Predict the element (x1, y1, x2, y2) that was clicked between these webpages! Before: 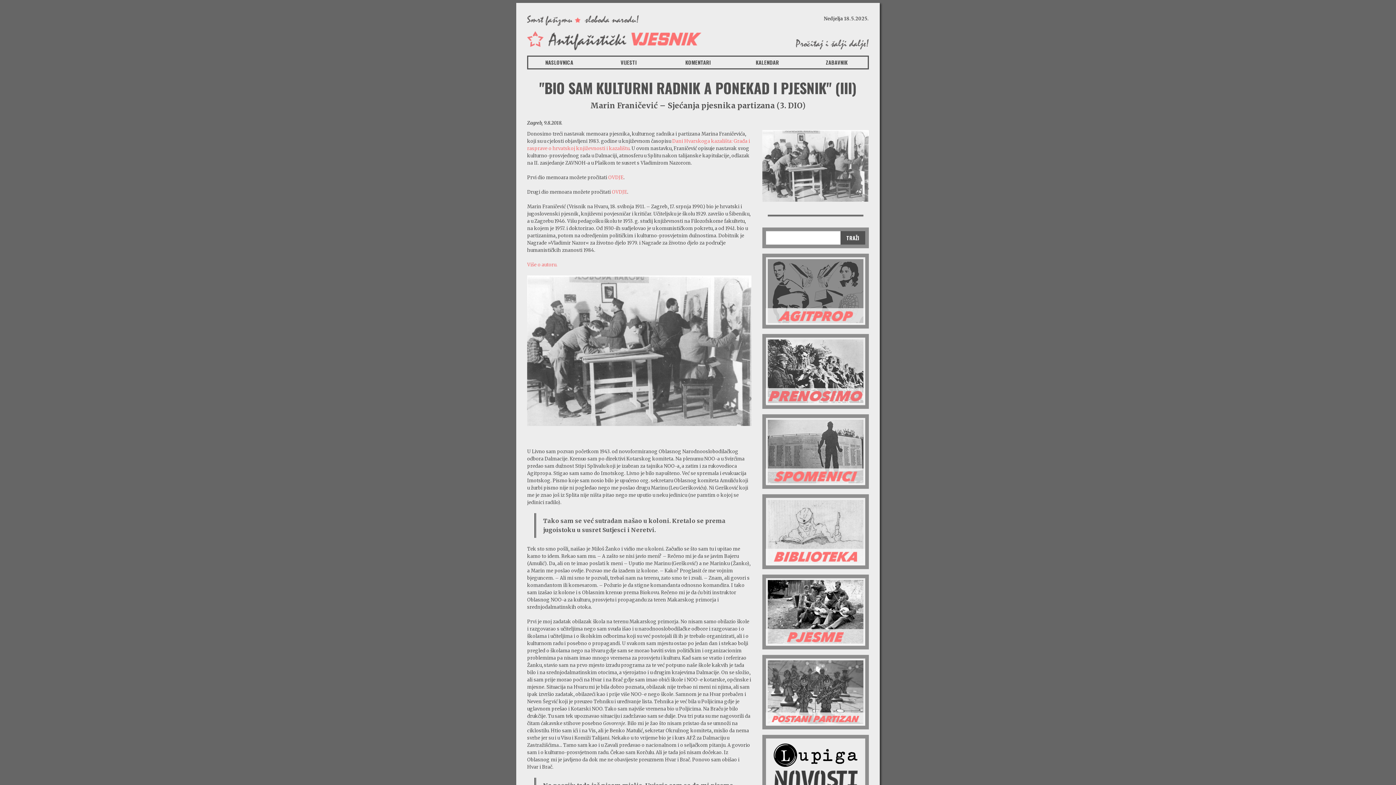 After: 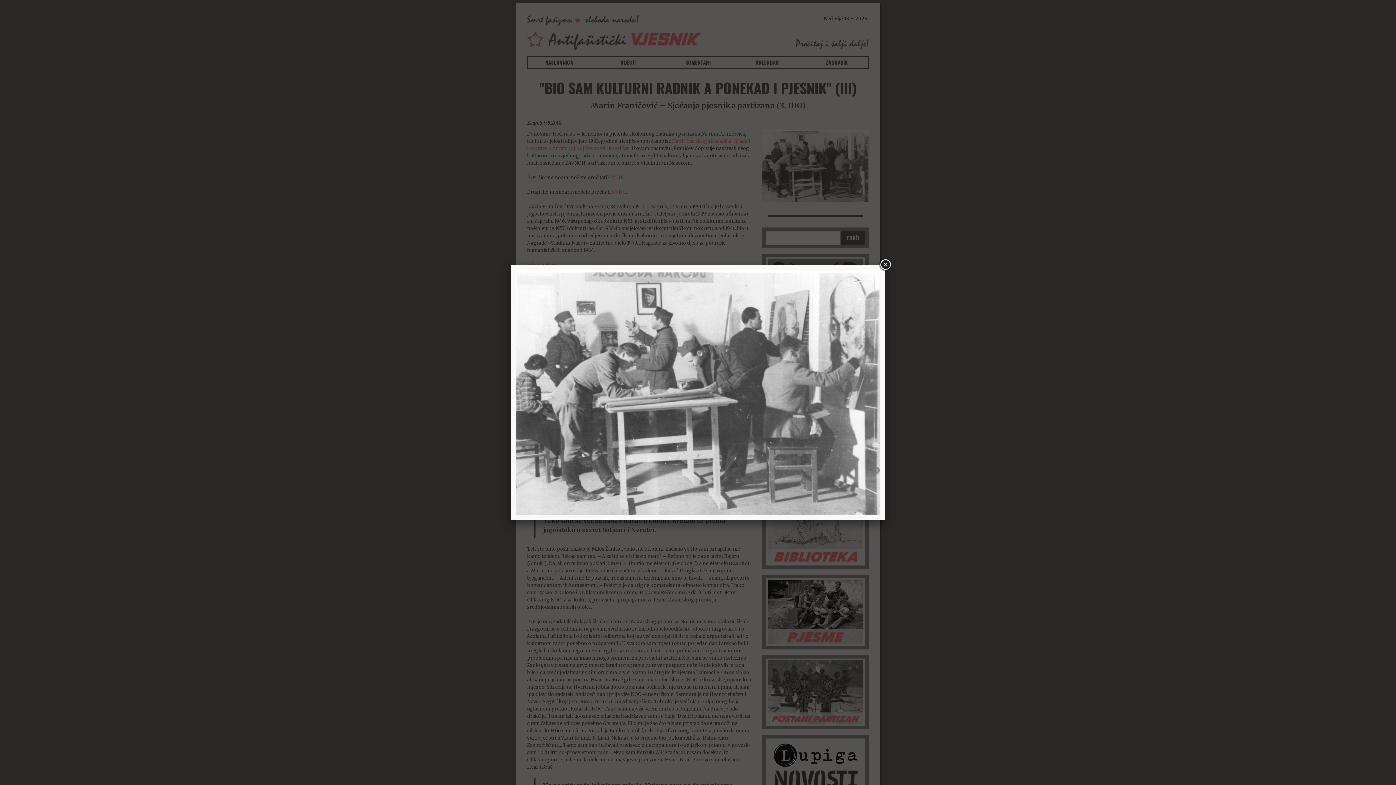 Action: bbox: (762, 162, 869, 168)